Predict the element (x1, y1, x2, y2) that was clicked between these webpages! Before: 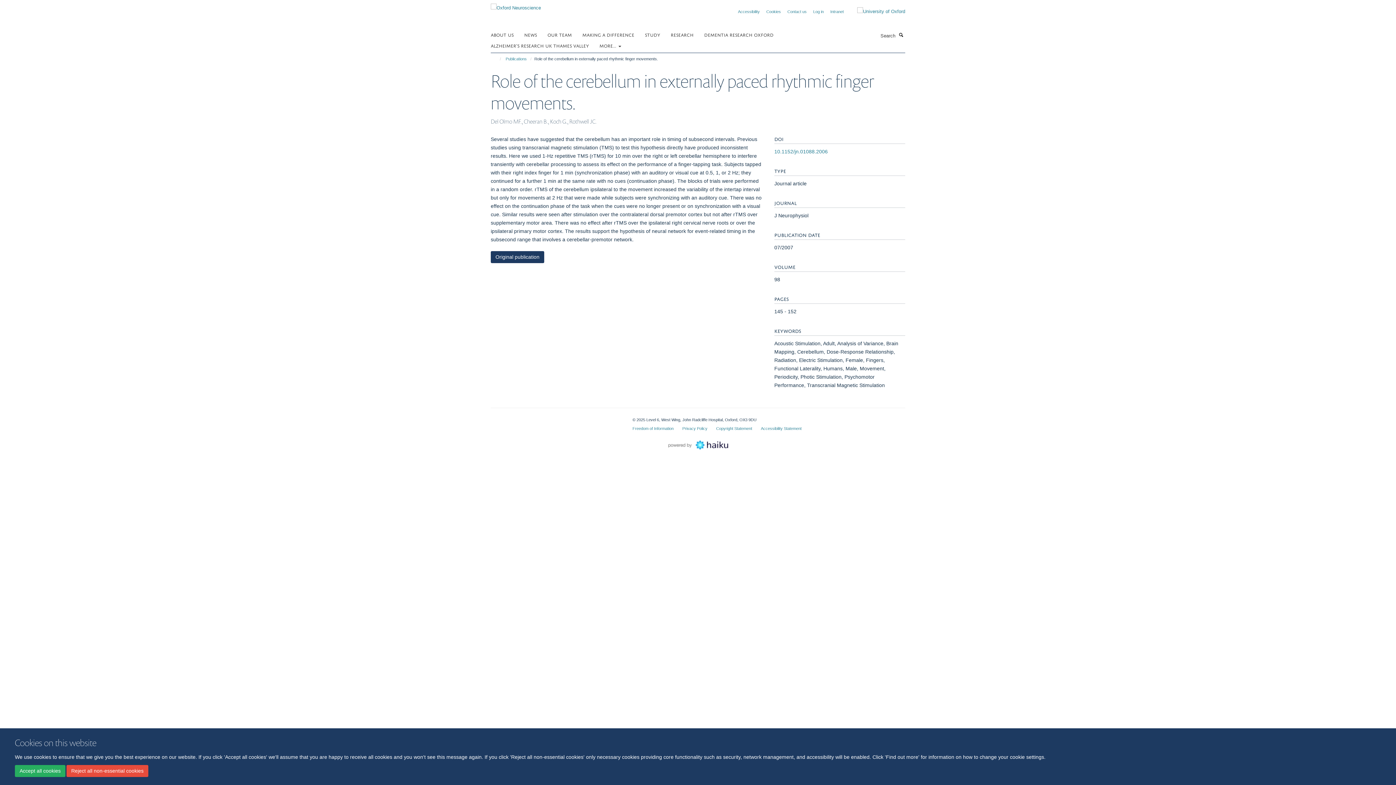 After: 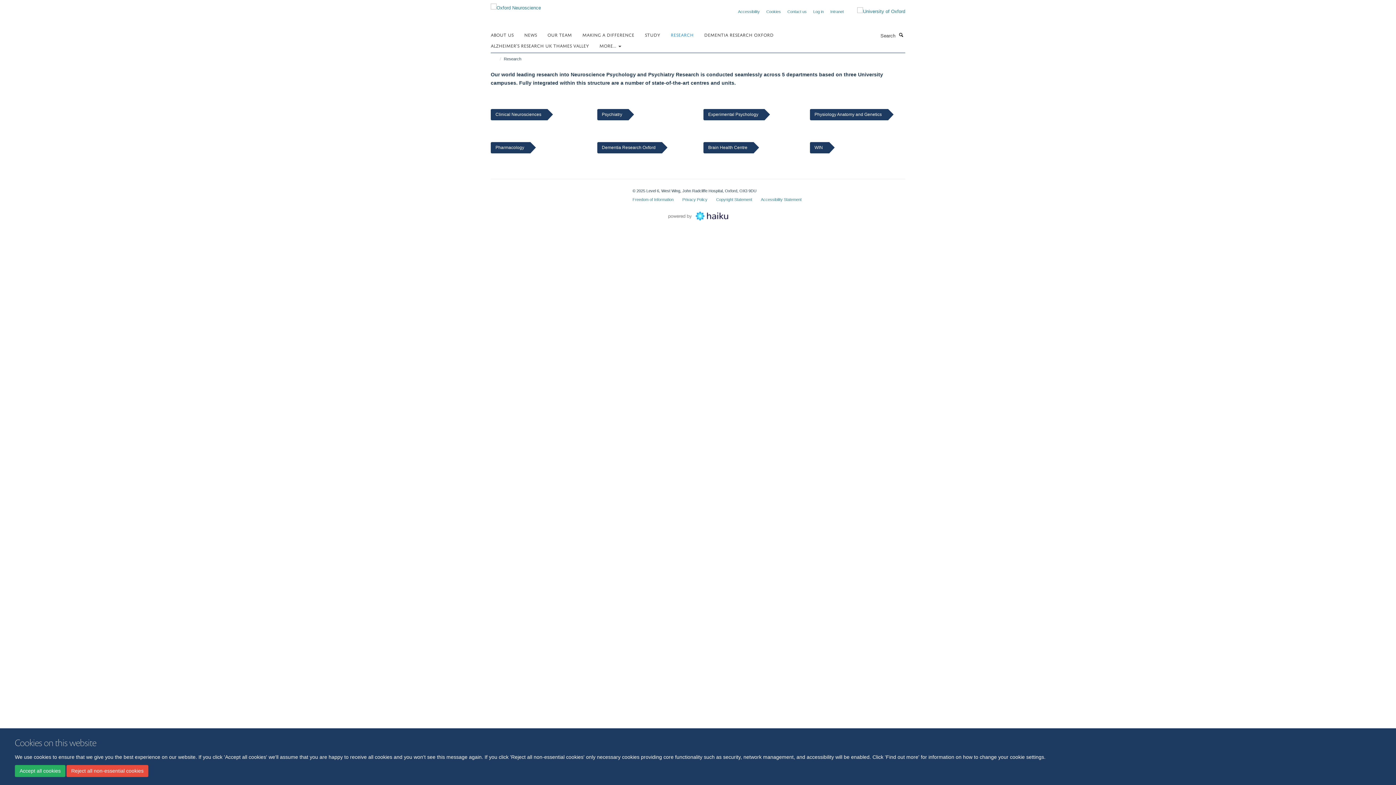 Action: label: RESEARCH bbox: (670, 29, 702, 40)